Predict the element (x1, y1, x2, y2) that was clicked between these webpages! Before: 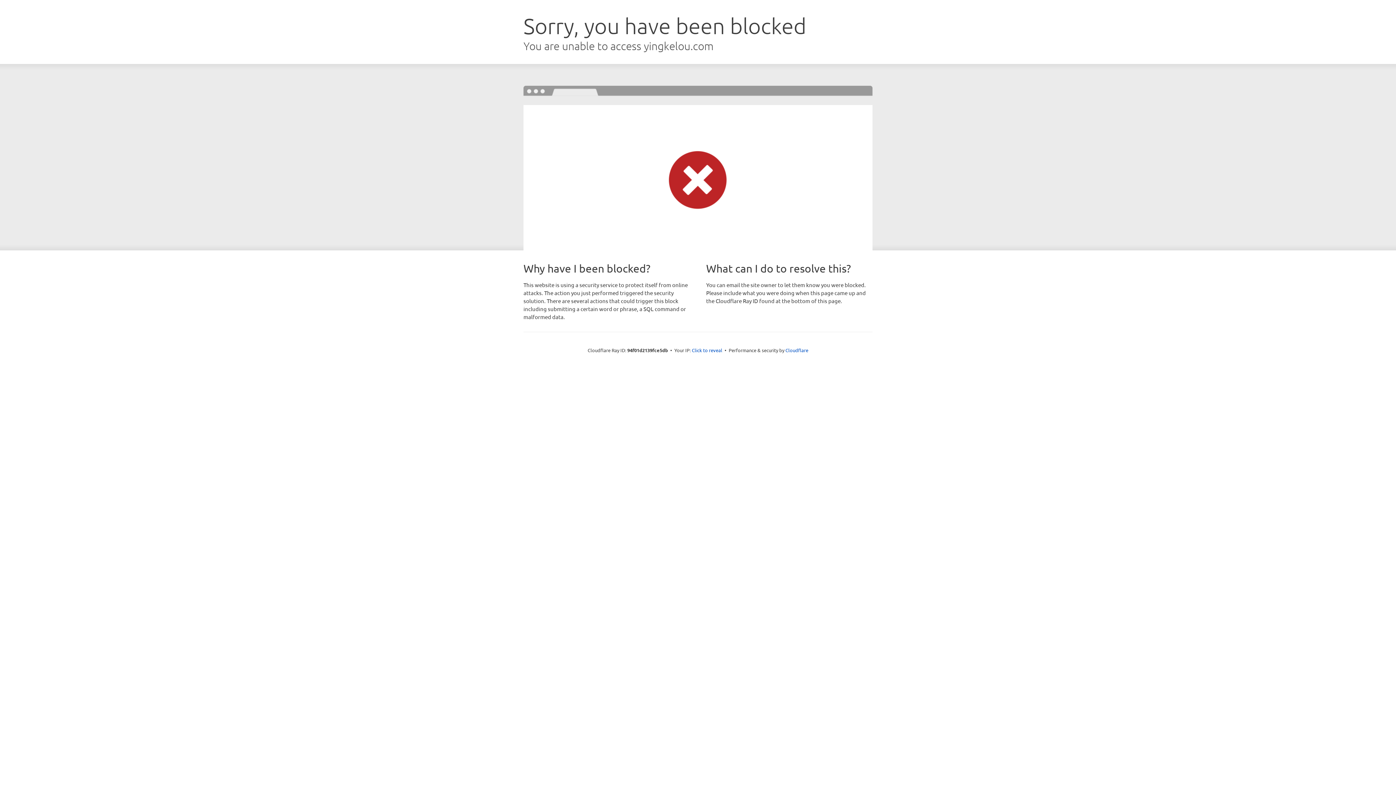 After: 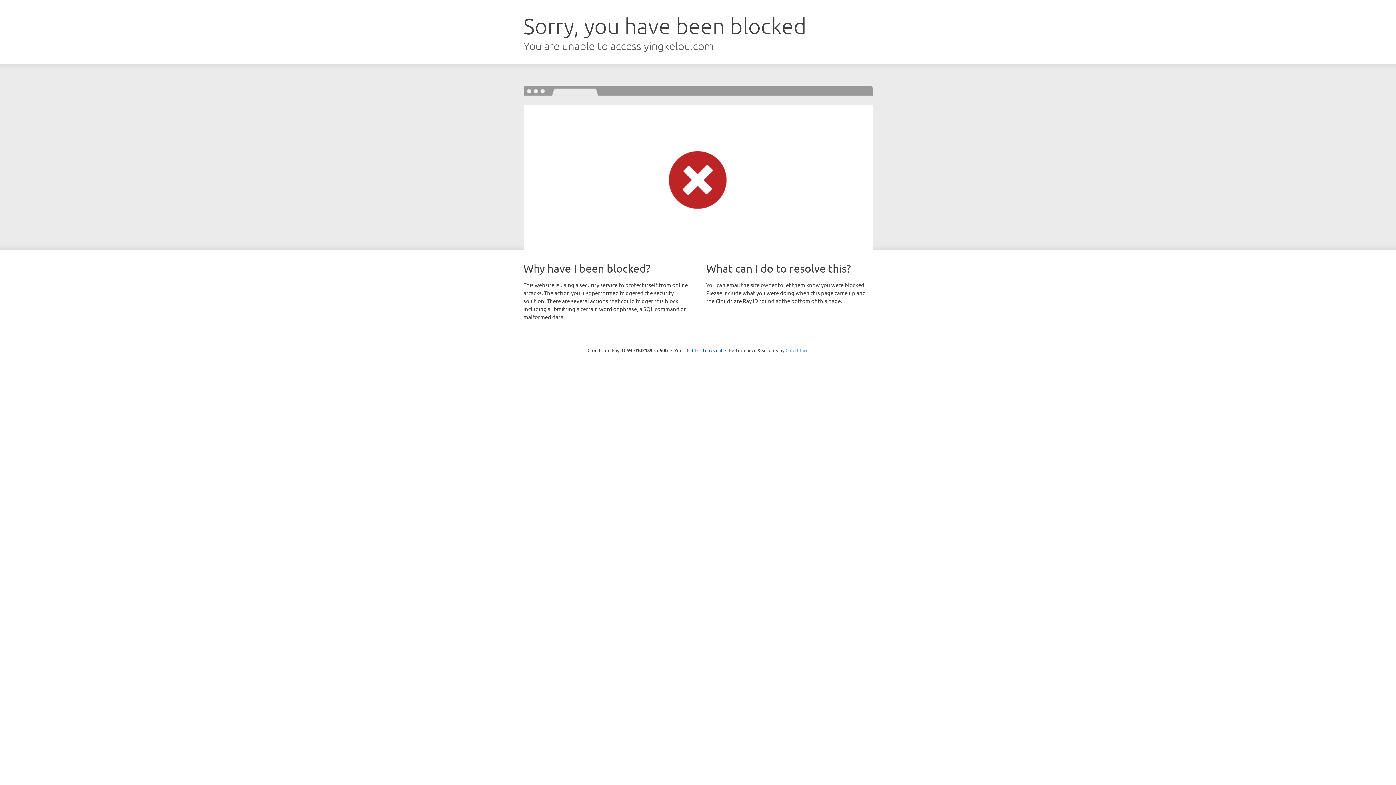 Action: bbox: (785, 347, 808, 353) label: Cloudflare